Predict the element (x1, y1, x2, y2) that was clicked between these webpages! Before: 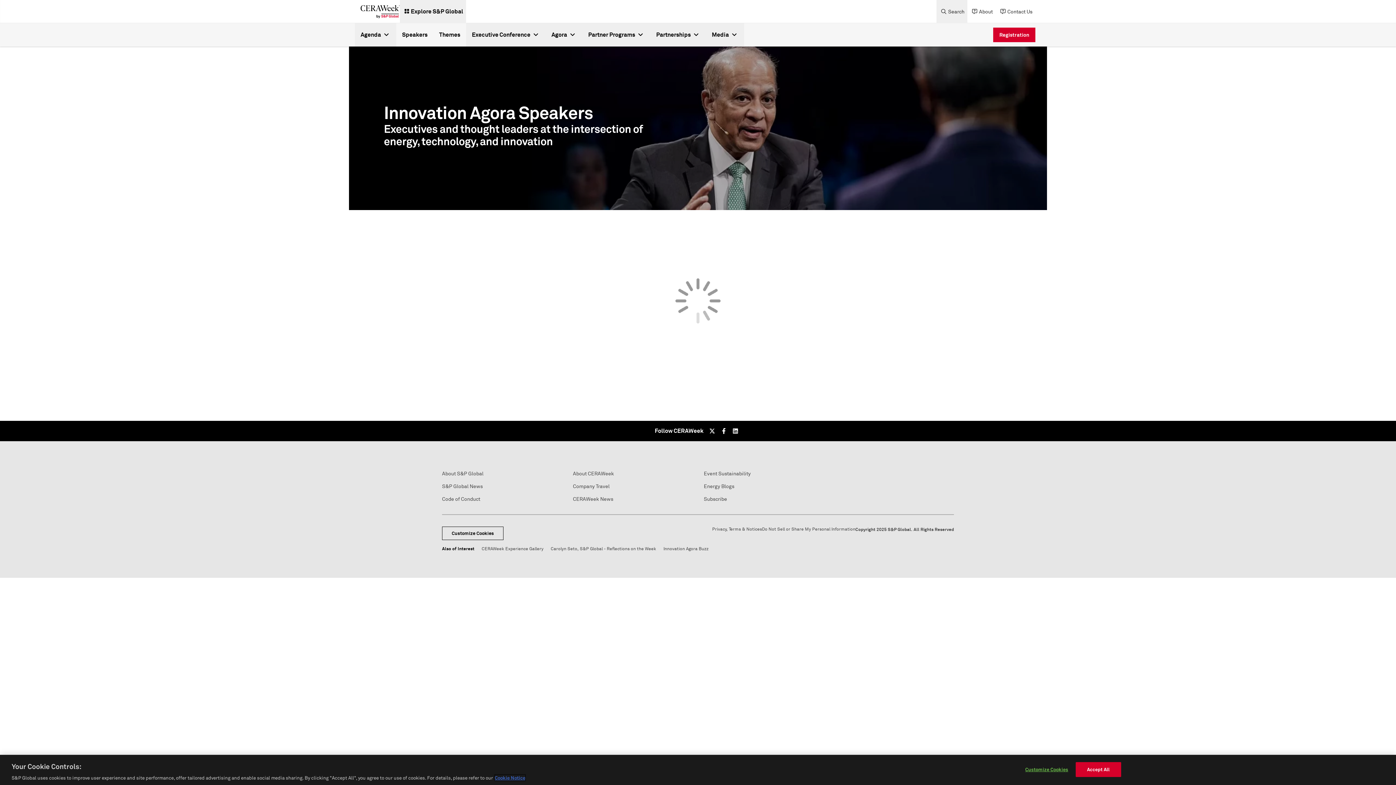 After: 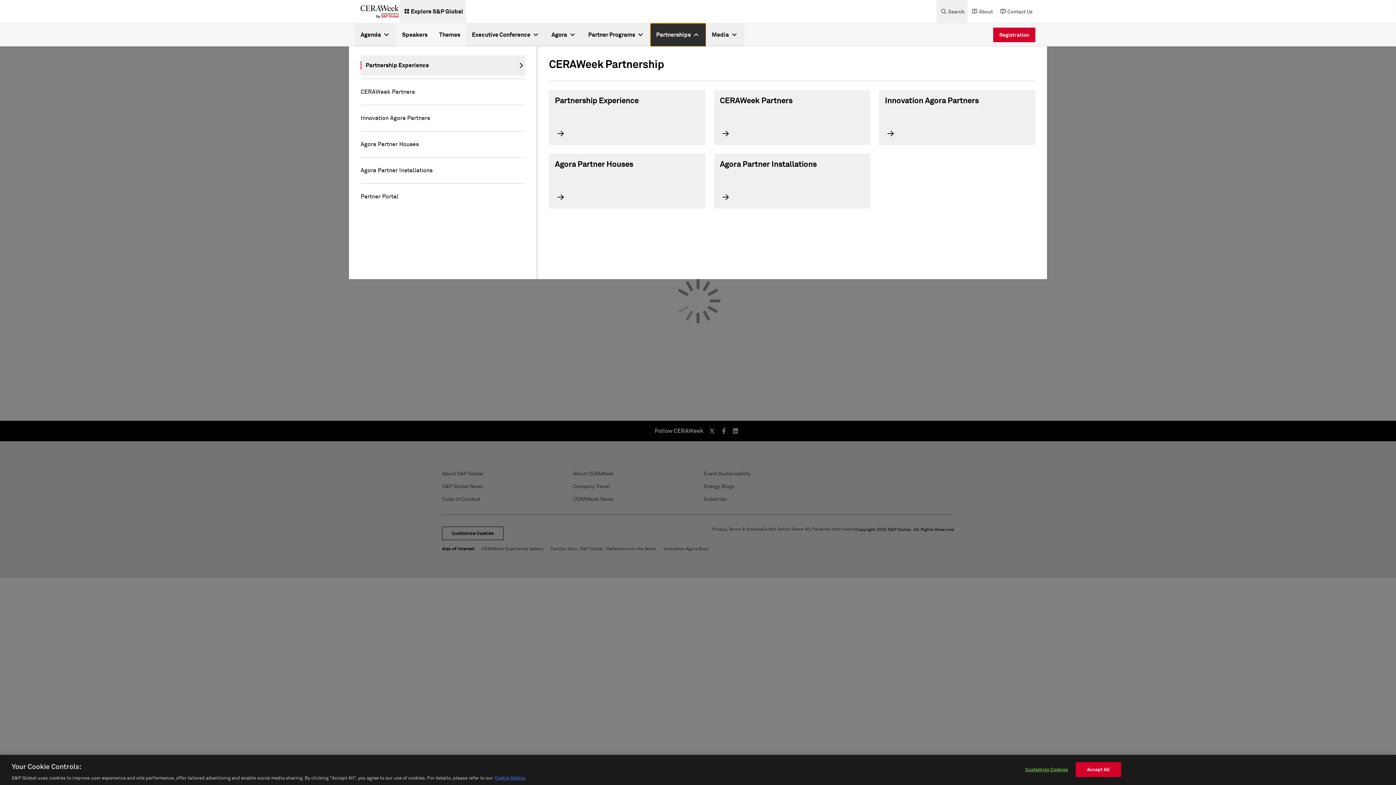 Action: bbox: (650, 23, 706, 46) label: Partnerships